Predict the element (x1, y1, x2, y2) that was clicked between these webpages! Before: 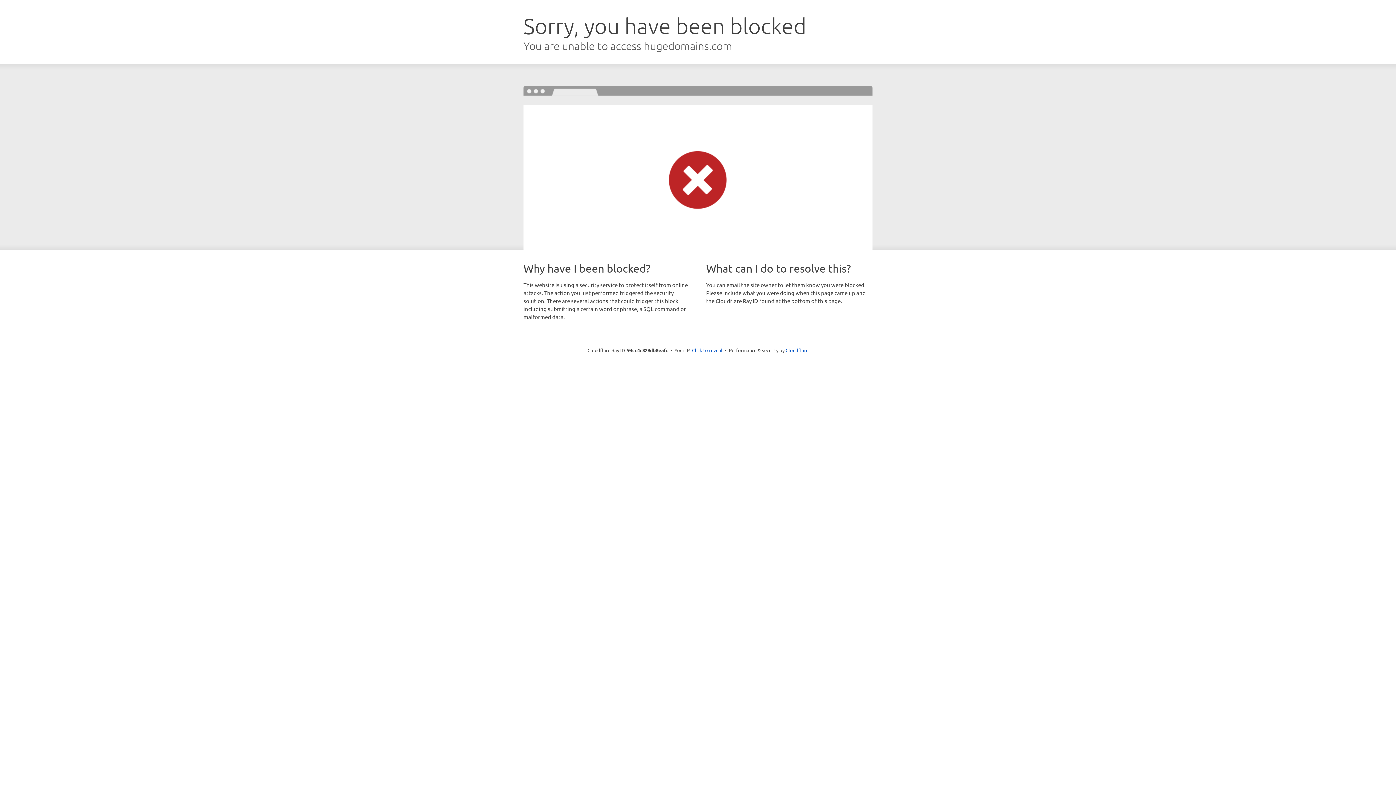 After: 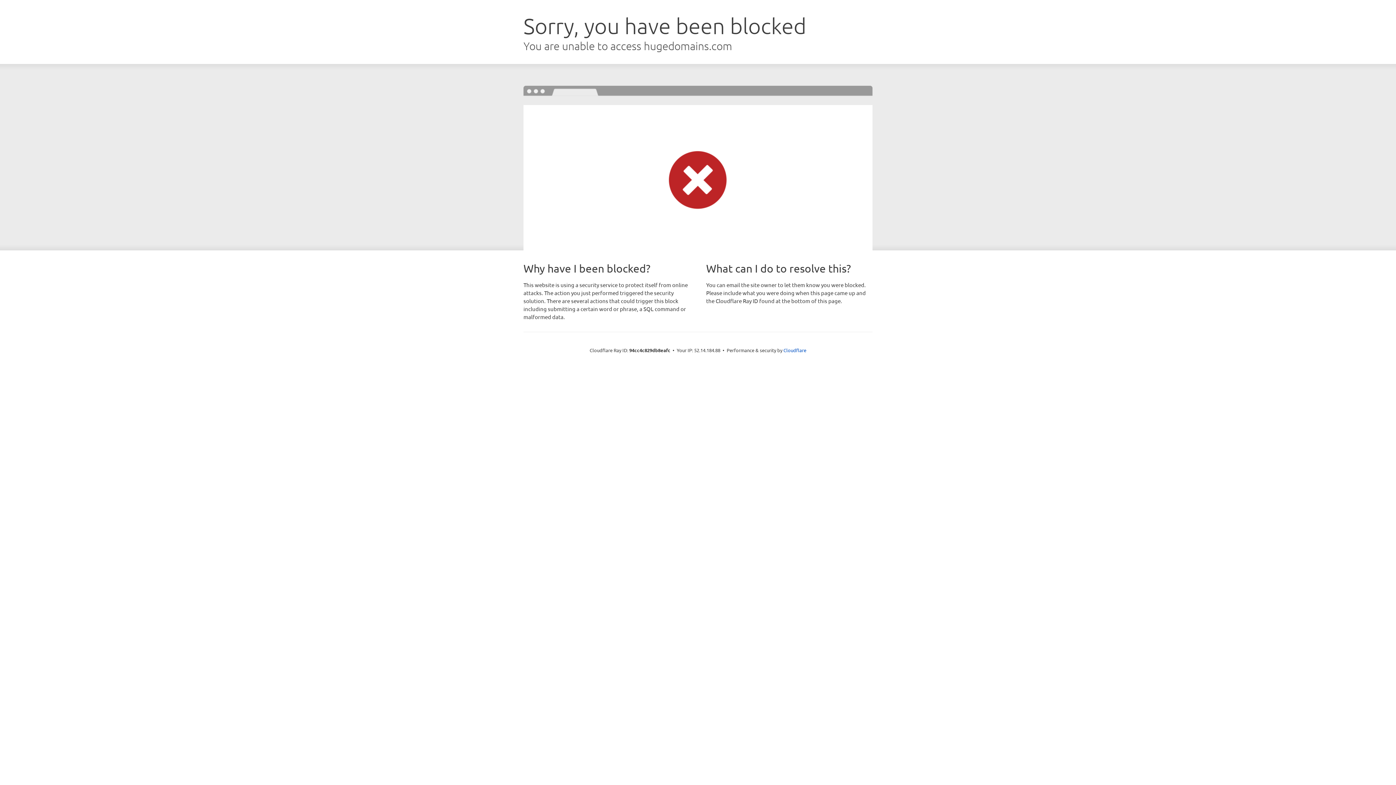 Action: label: Click to reveal bbox: (692, 346, 722, 353)